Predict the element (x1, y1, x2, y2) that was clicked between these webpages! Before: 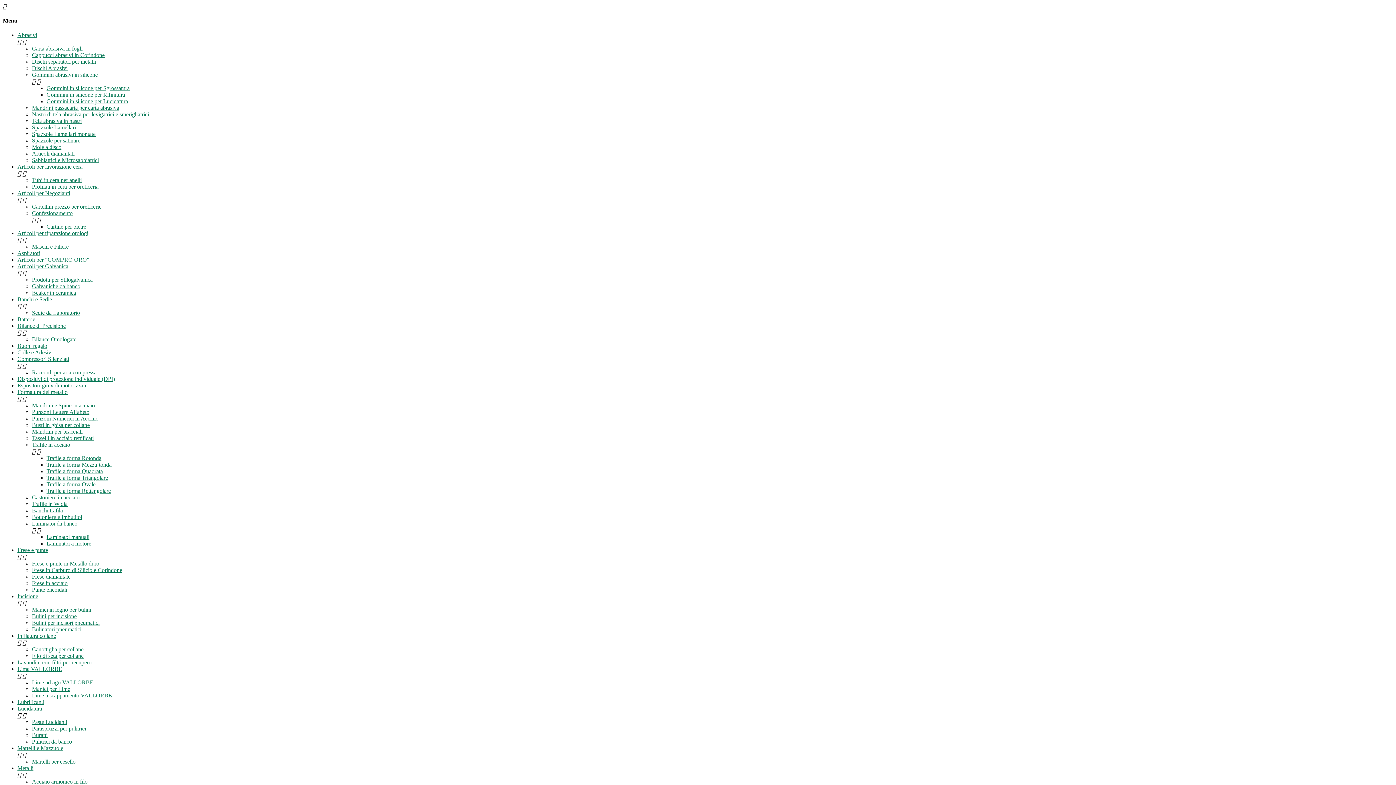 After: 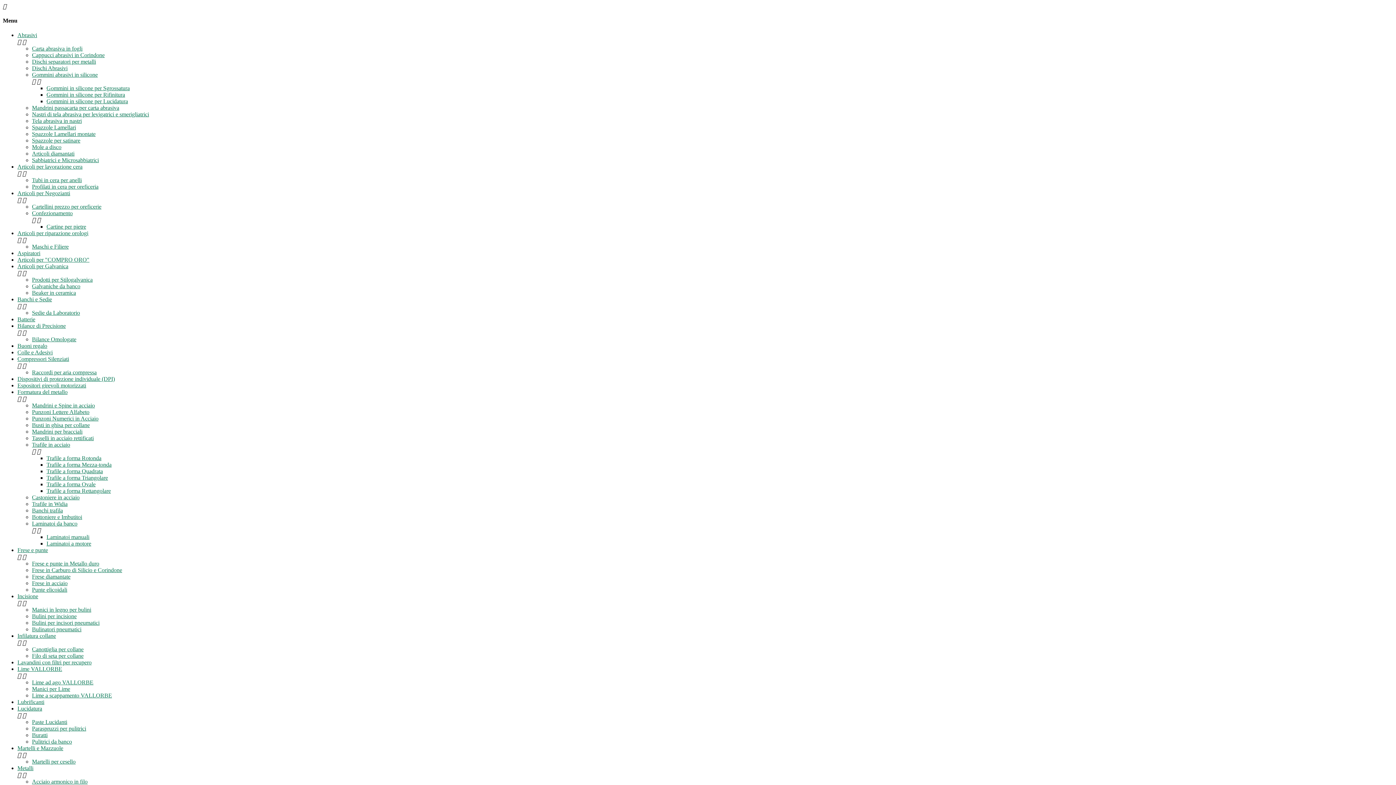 Action: bbox: (32, 336, 76, 342) label: Bilance Omologate